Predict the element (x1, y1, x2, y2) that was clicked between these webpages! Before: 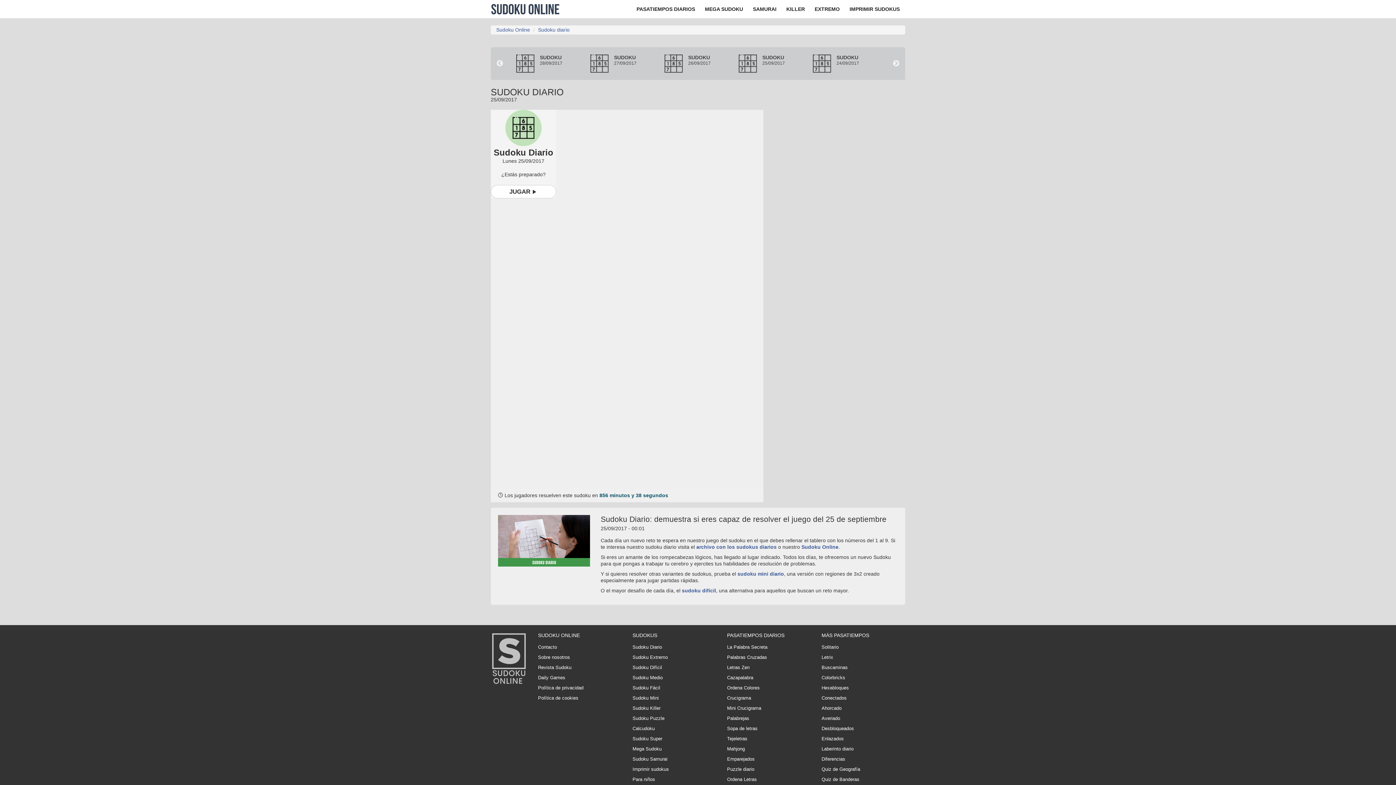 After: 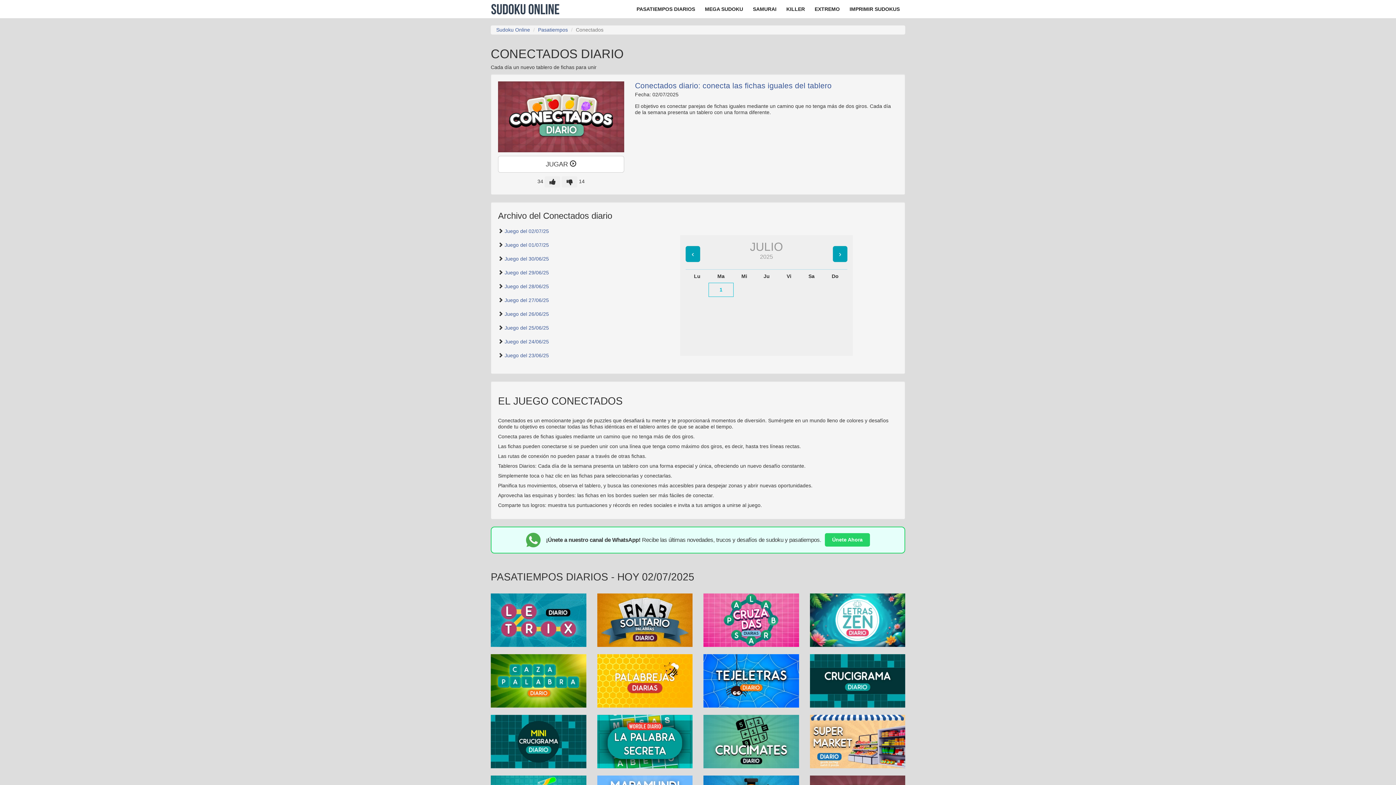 Action: label: Conectados bbox: (821, 695, 846, 701)